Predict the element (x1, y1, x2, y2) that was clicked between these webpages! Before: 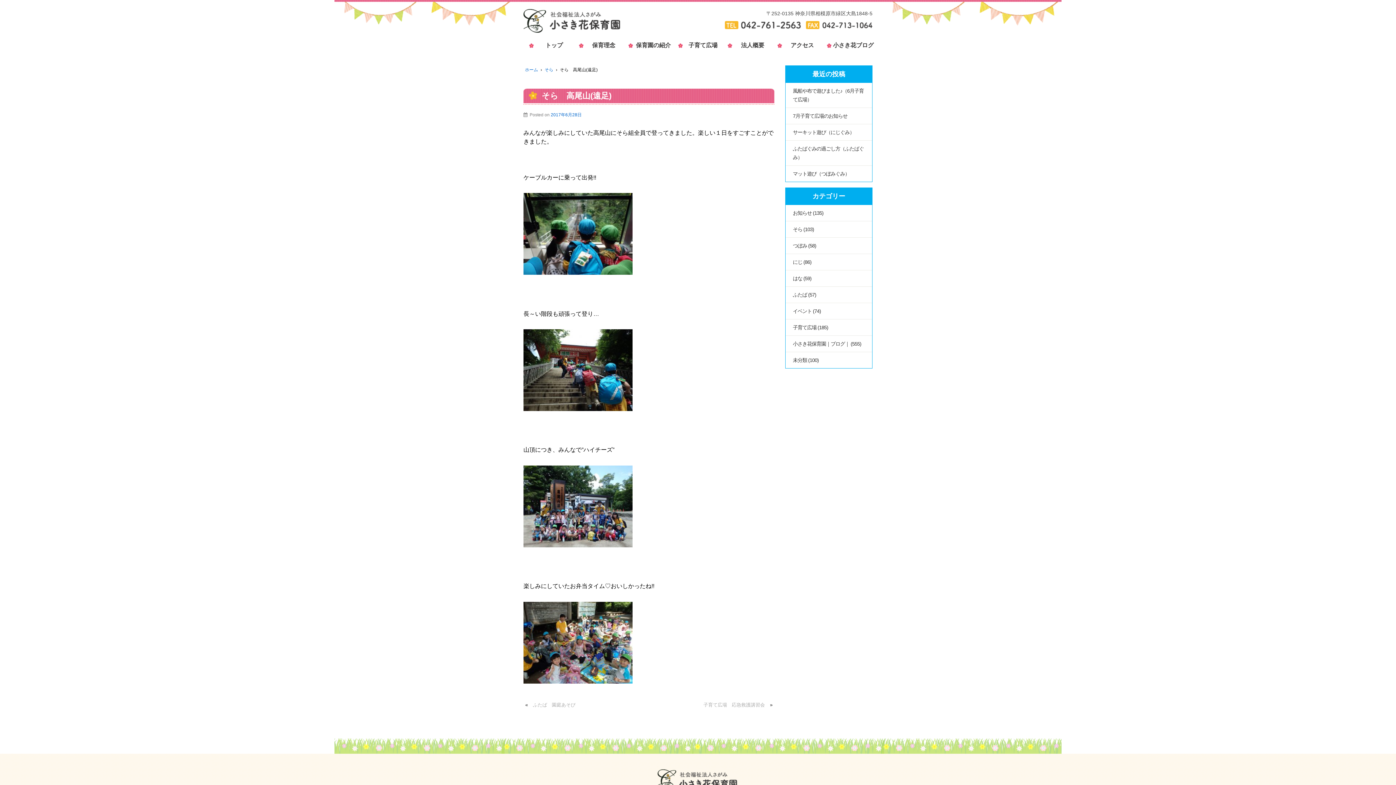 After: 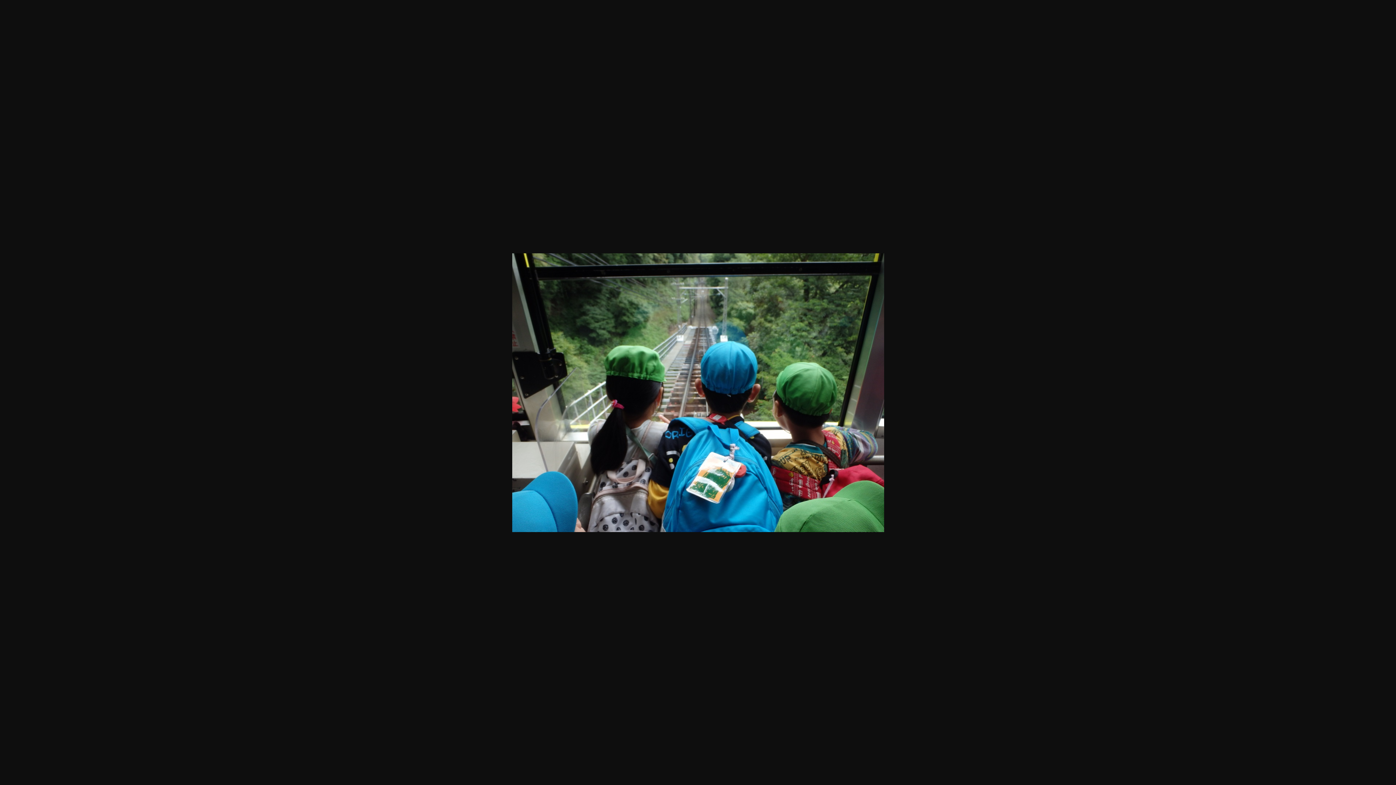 Action: bbox: (523, 233, 640, 239)